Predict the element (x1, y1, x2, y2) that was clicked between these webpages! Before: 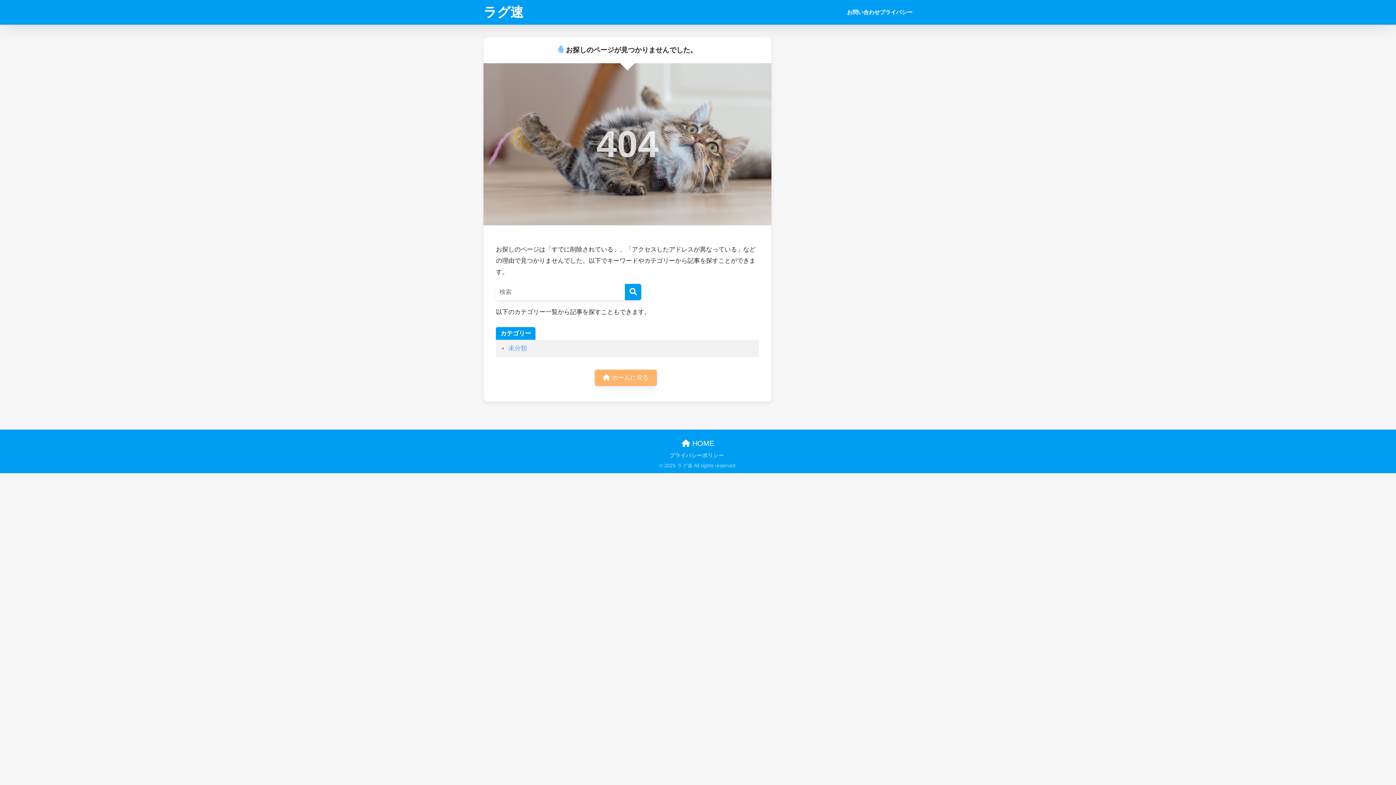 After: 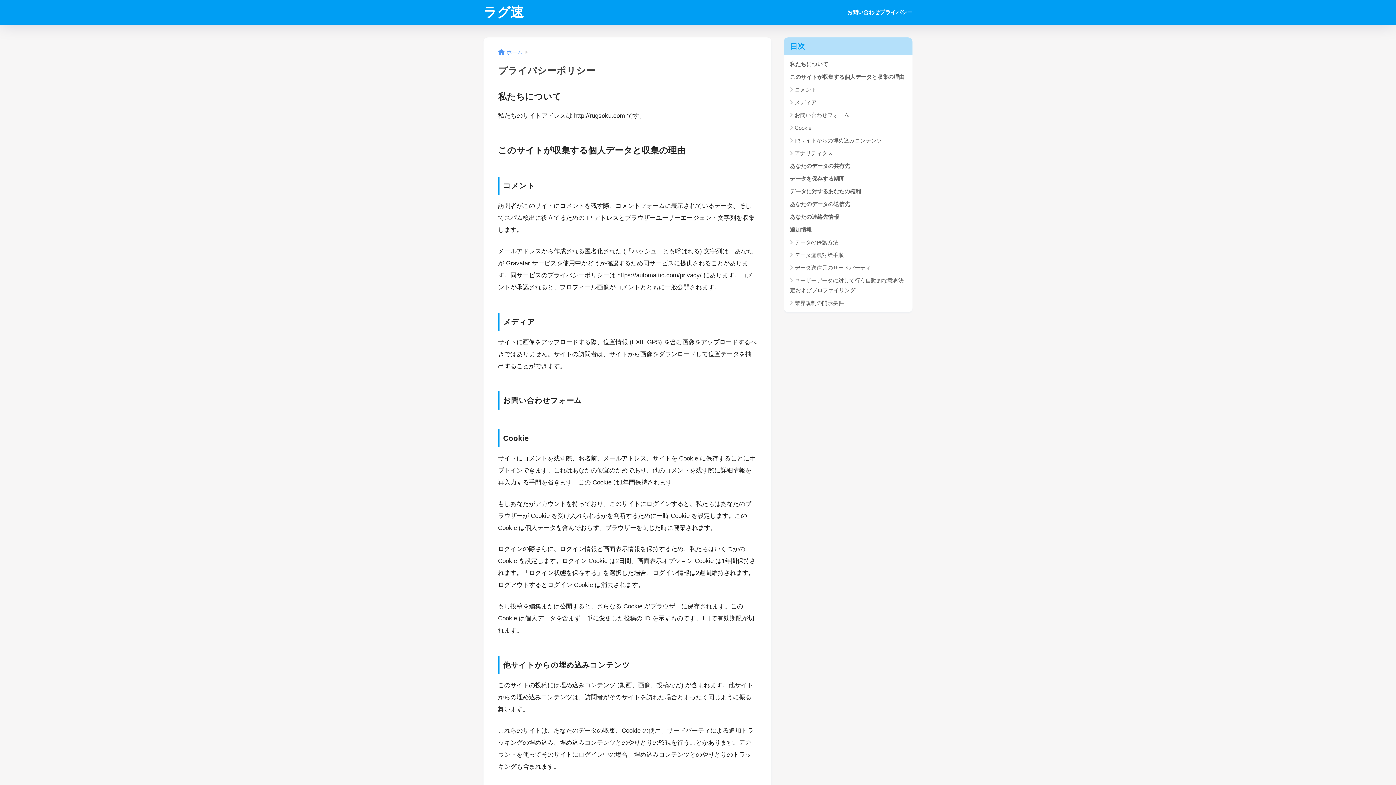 Action: bbox: (880, 1, 912, 23) label: プライバシー